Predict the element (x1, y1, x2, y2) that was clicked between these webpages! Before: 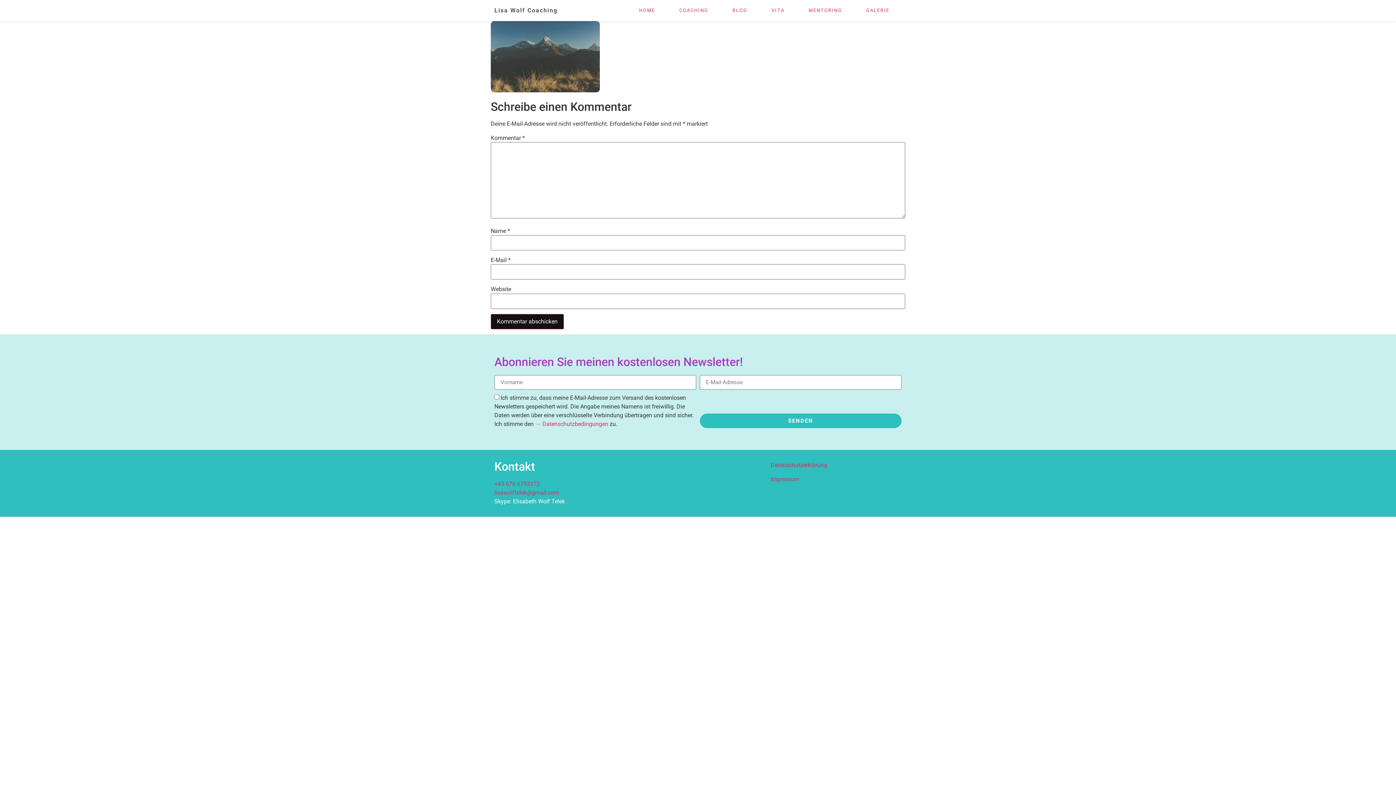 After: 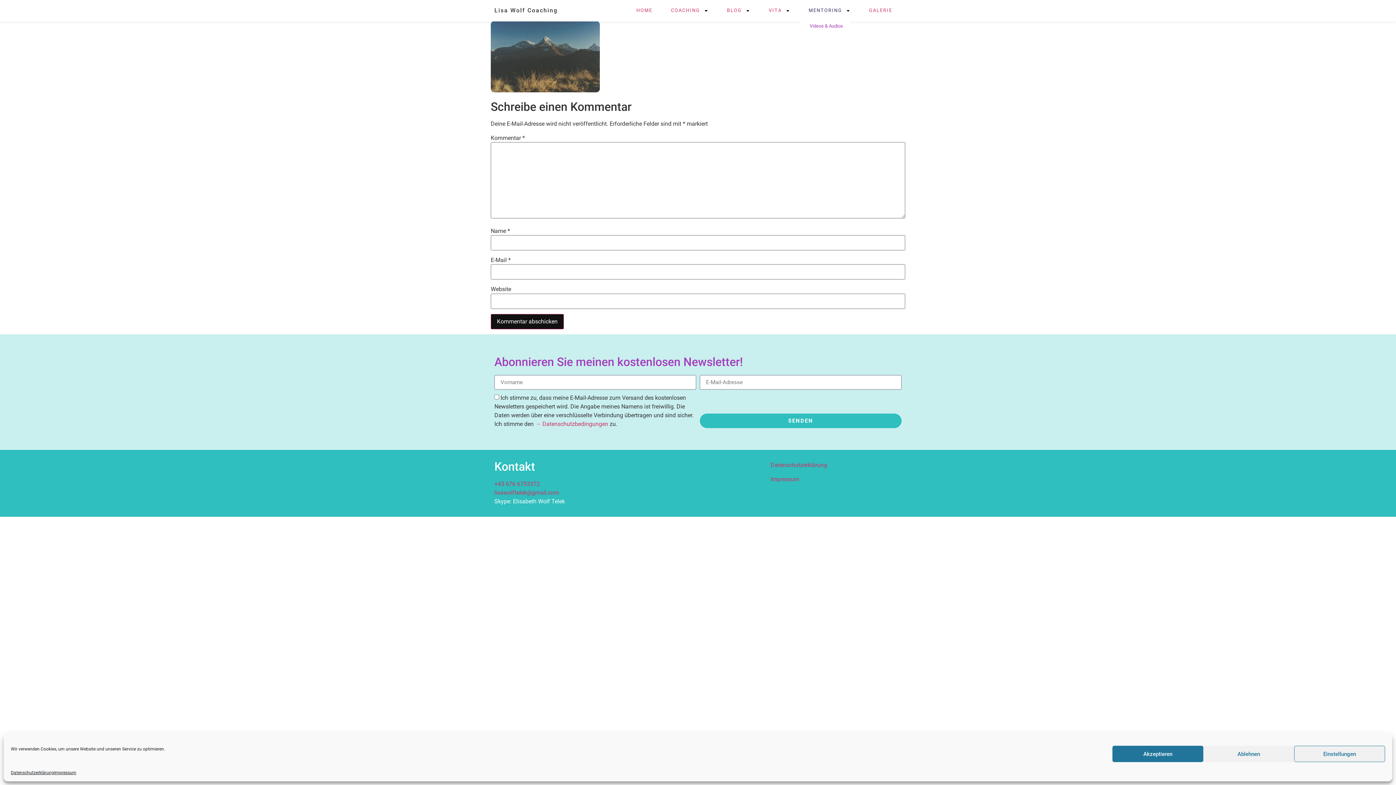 Action: label: MENTORING bbox: (796, 3, 854, 17)